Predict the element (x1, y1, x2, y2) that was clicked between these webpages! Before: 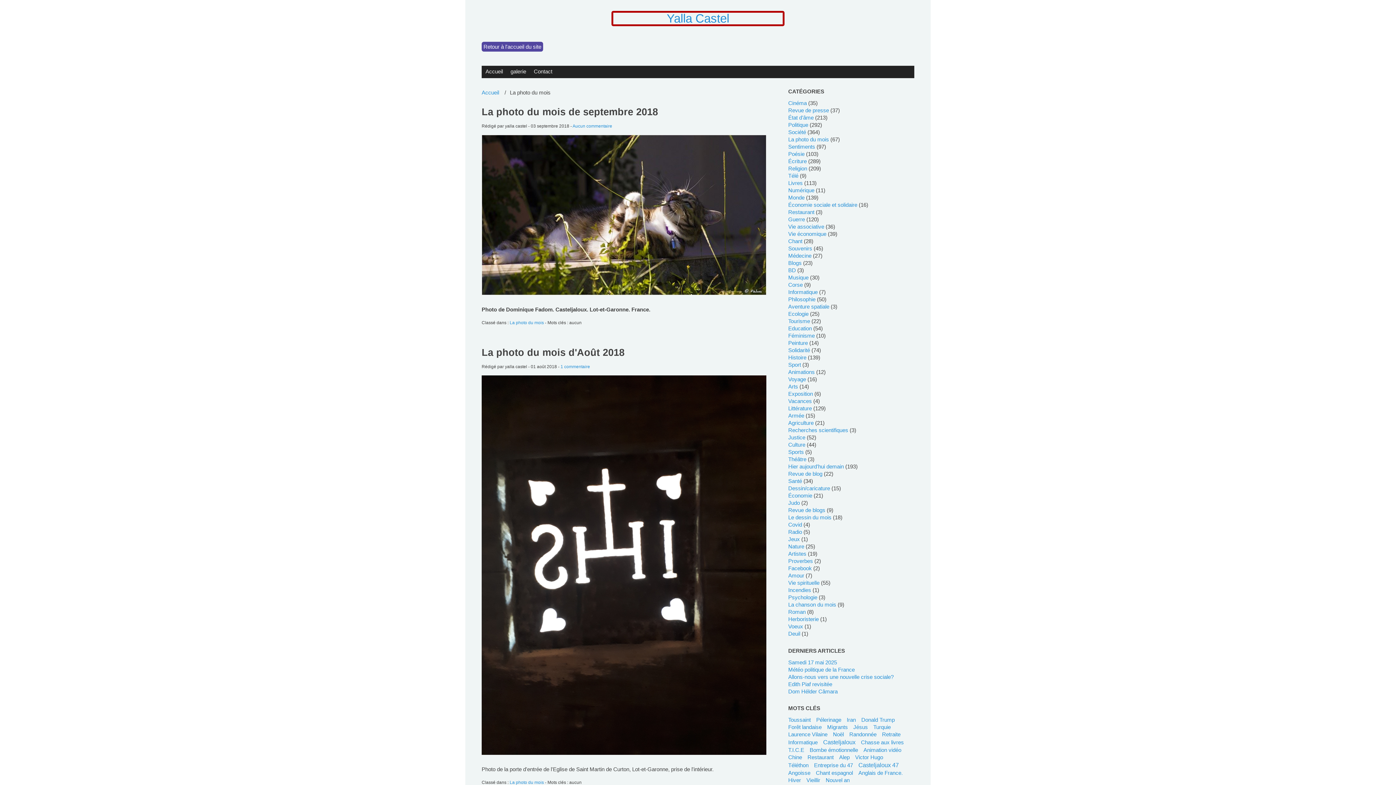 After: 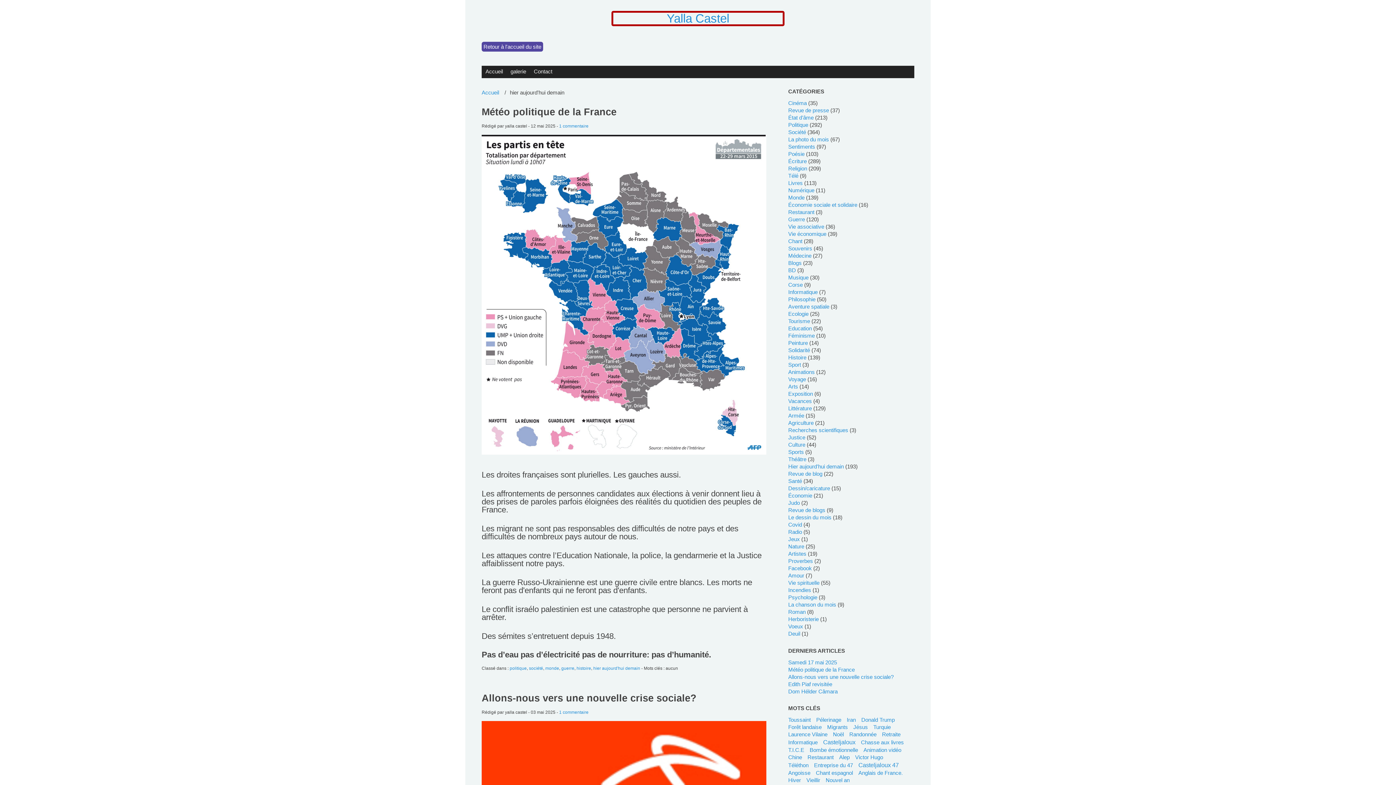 Action: label: Hier aujourd'hui demain bbox: (788, 463, 844, 469)